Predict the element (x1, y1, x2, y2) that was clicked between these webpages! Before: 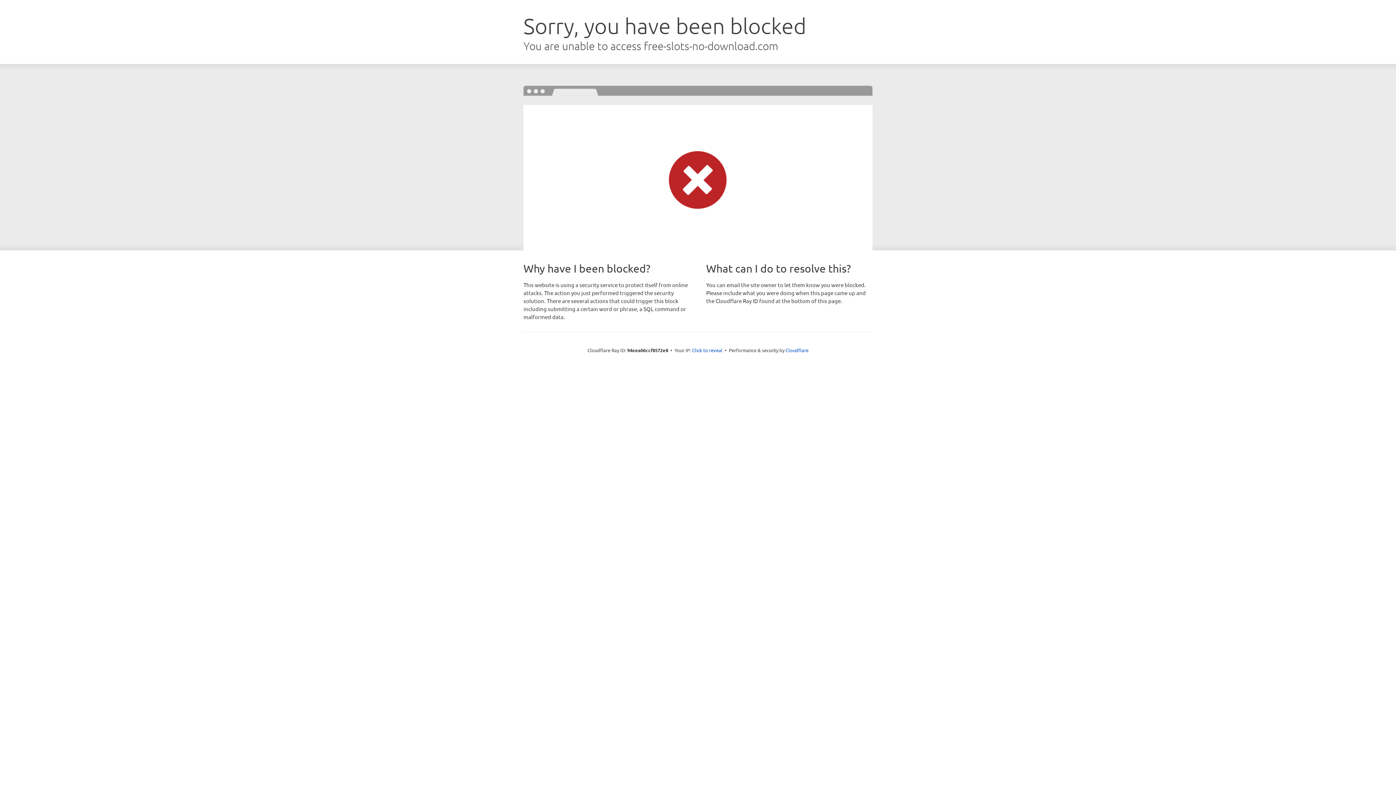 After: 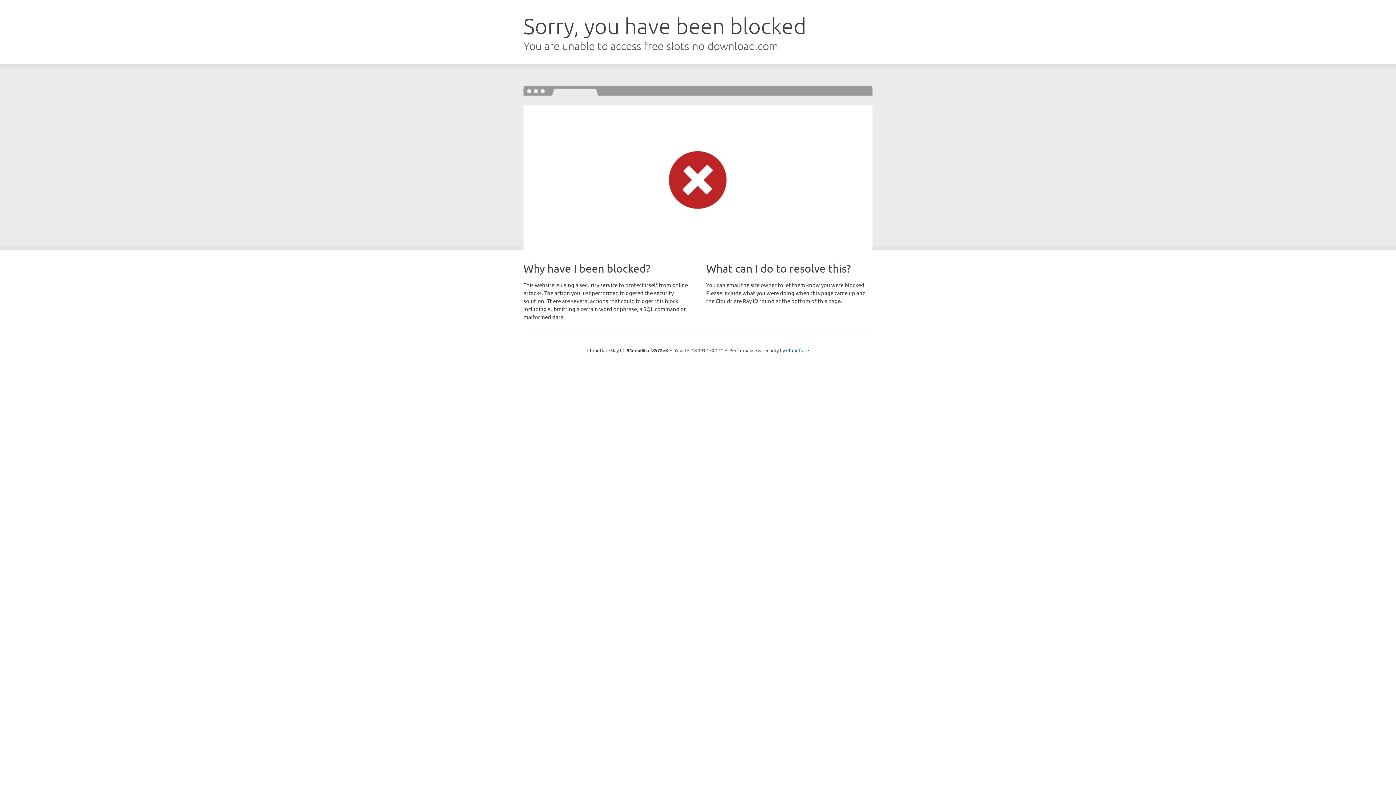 Action: bbox: (692, 346, 722, 353) label: Click to reveal